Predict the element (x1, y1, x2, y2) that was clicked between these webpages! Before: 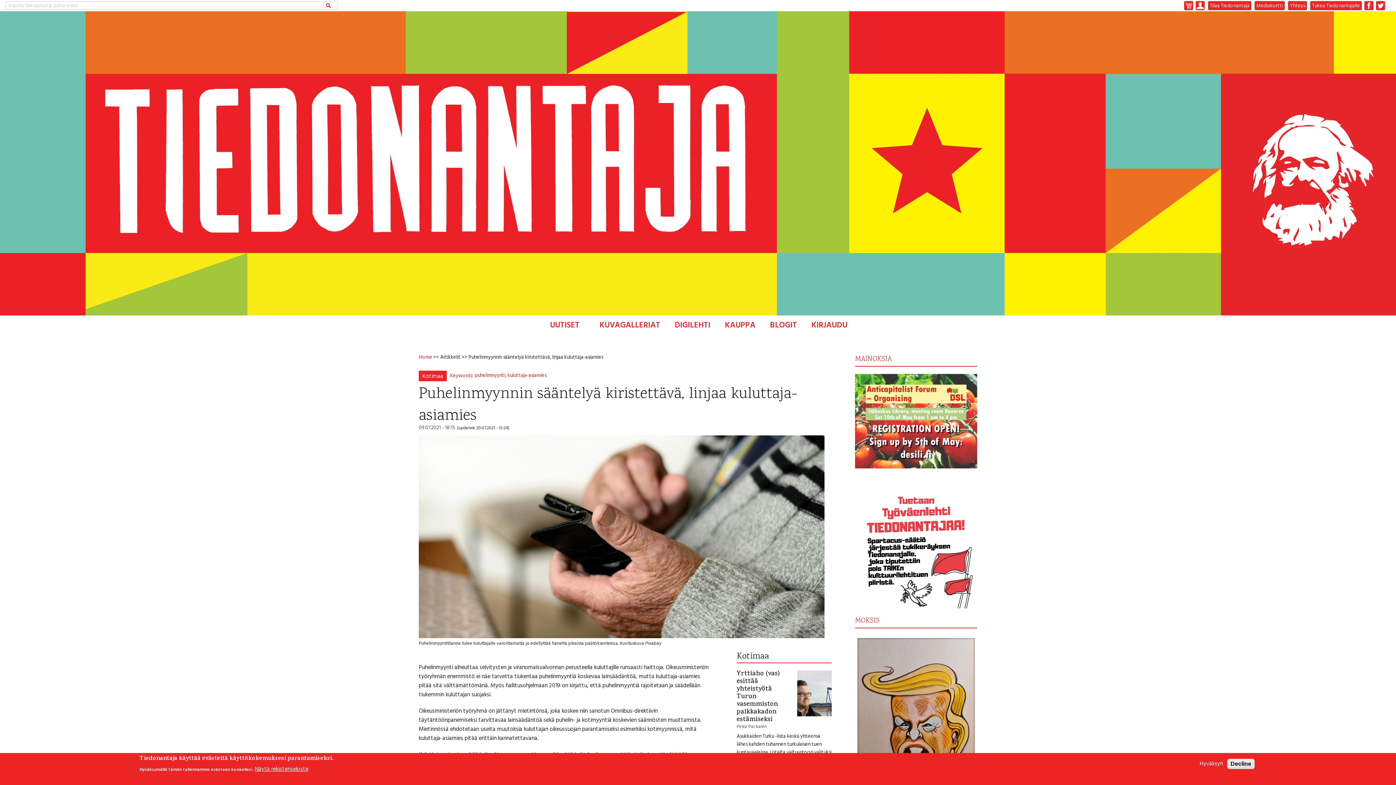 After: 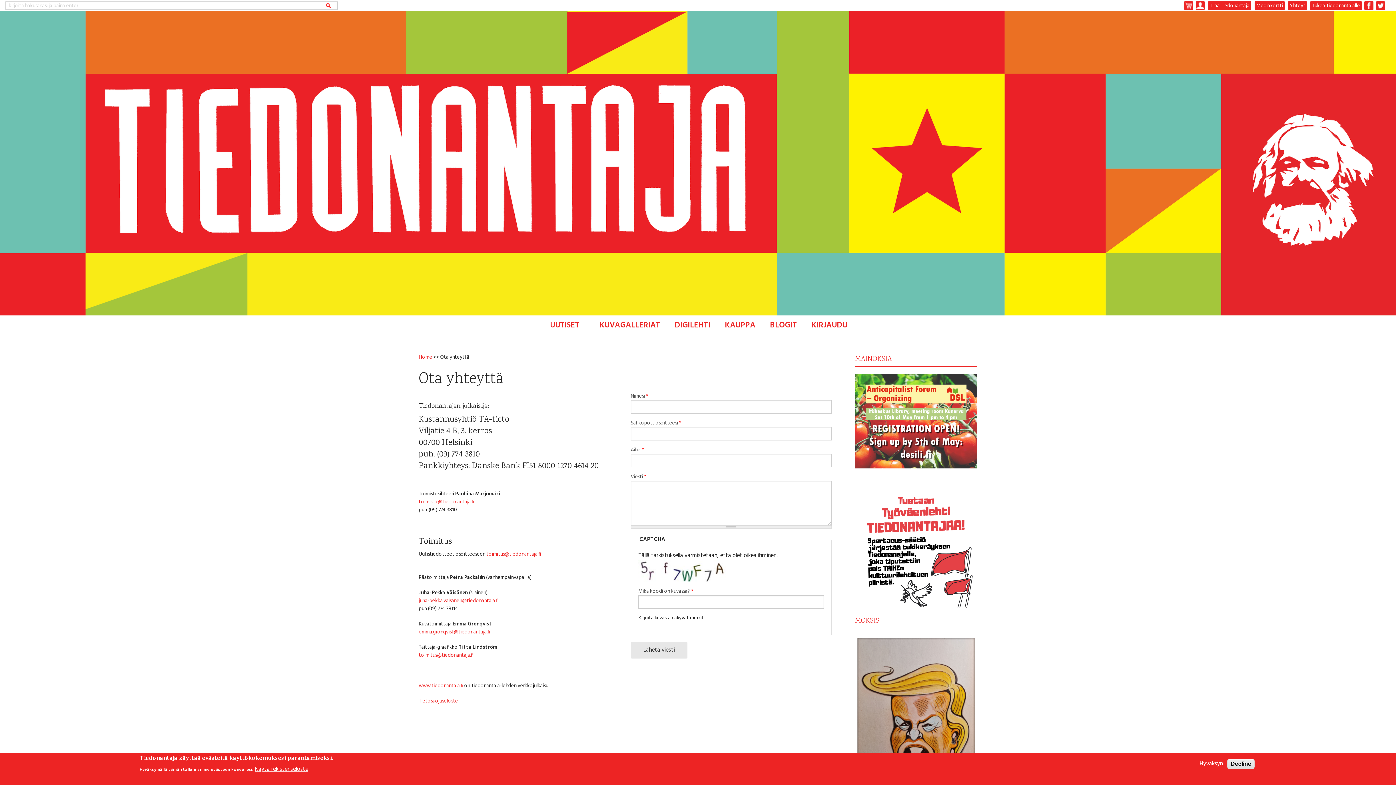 Action: bbox: (1288, 1, 1307, 10) label: Yhteys